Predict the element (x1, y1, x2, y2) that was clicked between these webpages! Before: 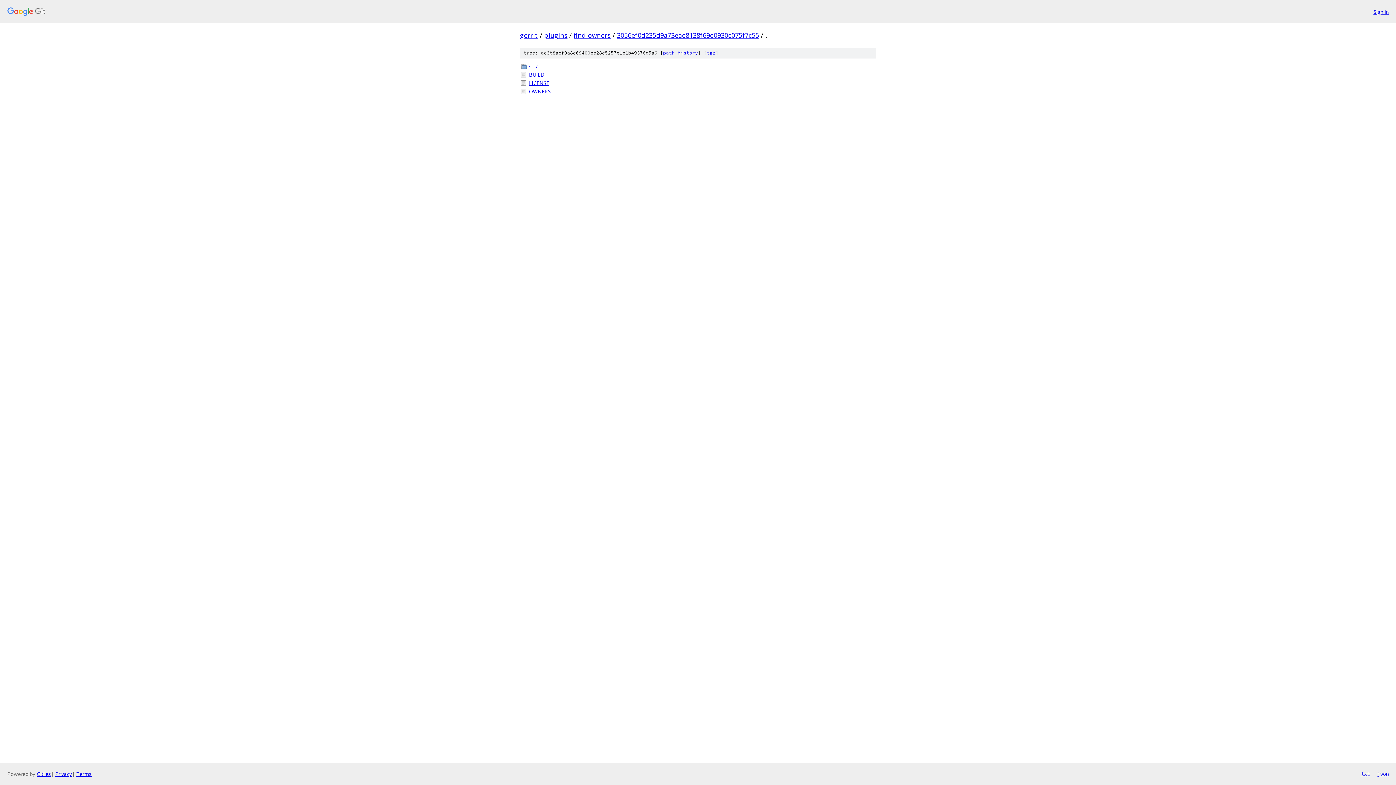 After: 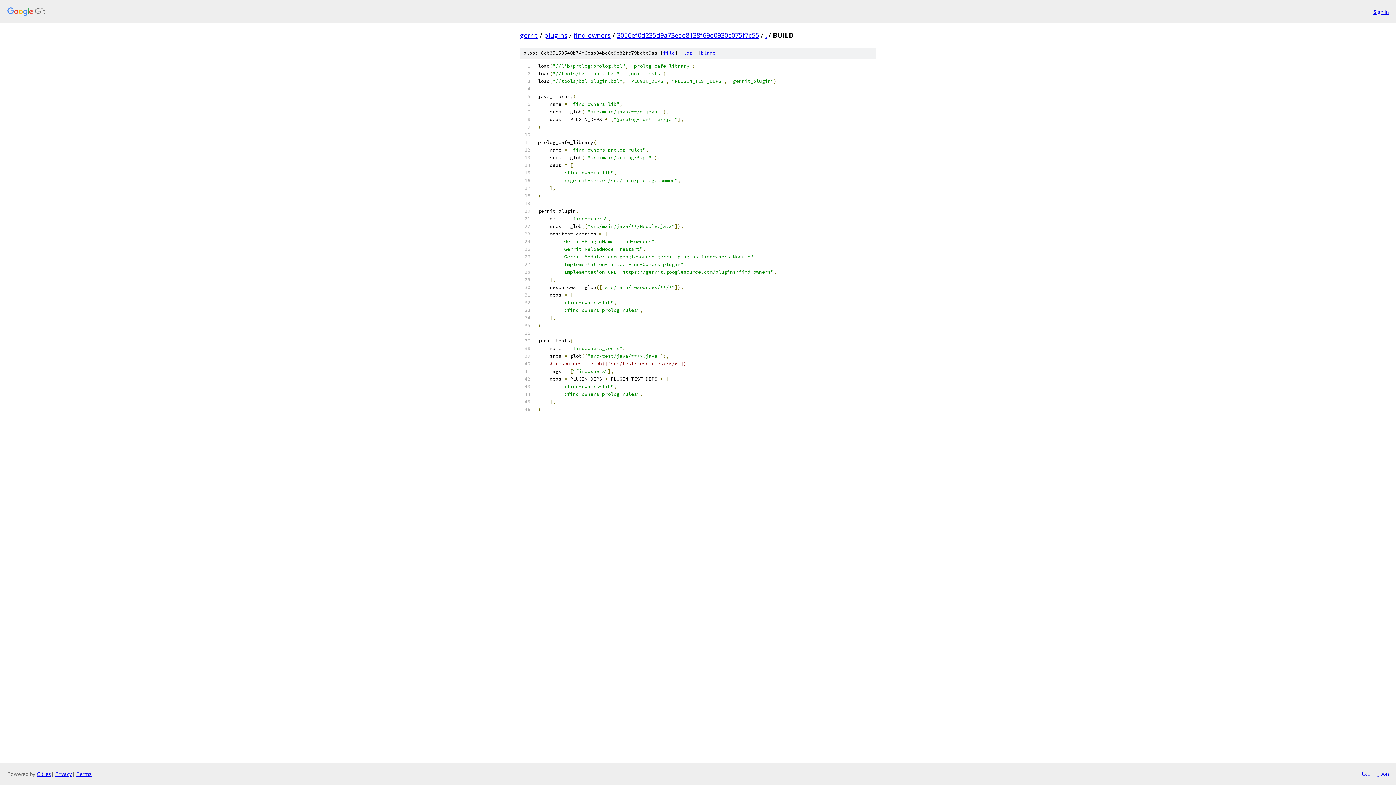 Action: bbox: (529, 70, 876, 78) label: BUILD